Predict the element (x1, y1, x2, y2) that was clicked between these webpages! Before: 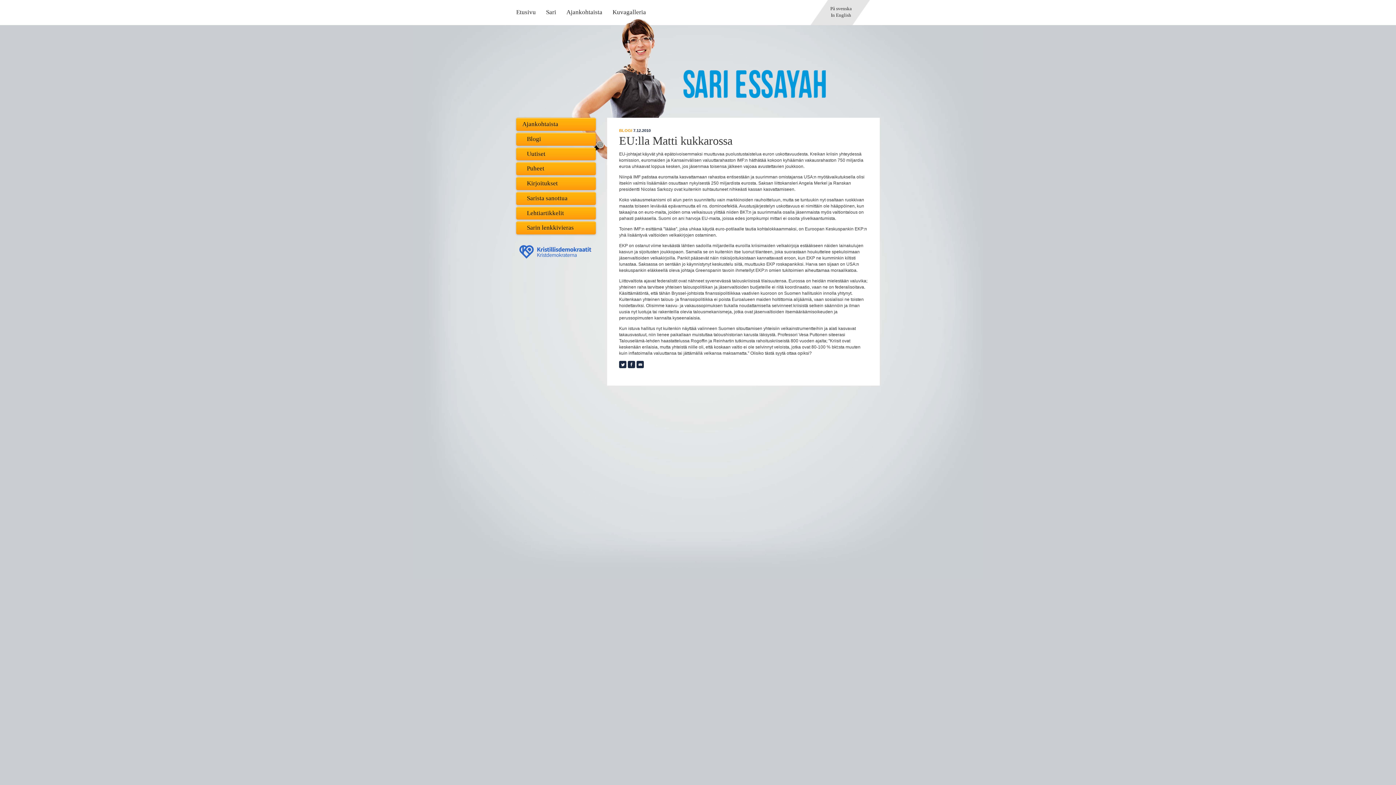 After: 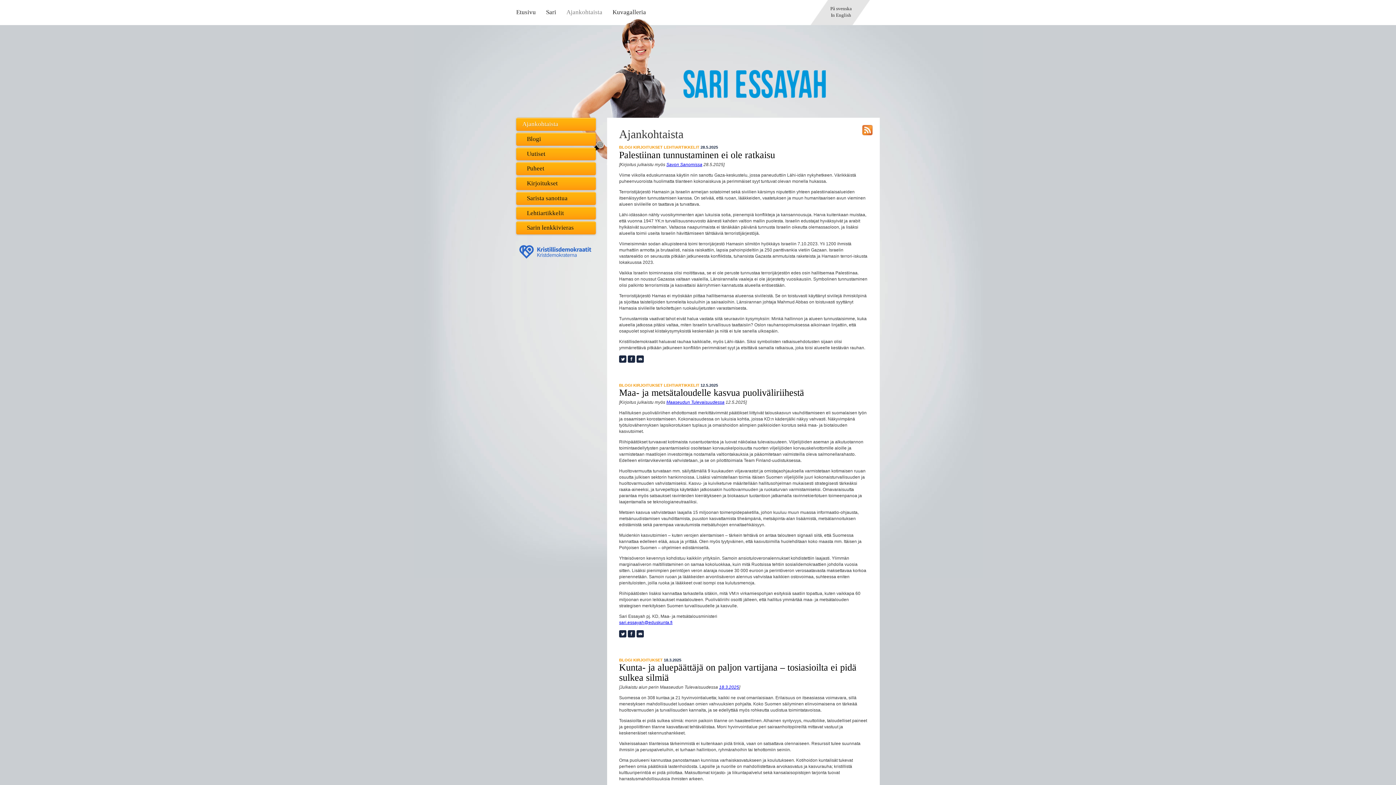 Action: label: Ajankohtaista bbox: (566, 8, 602, 15)